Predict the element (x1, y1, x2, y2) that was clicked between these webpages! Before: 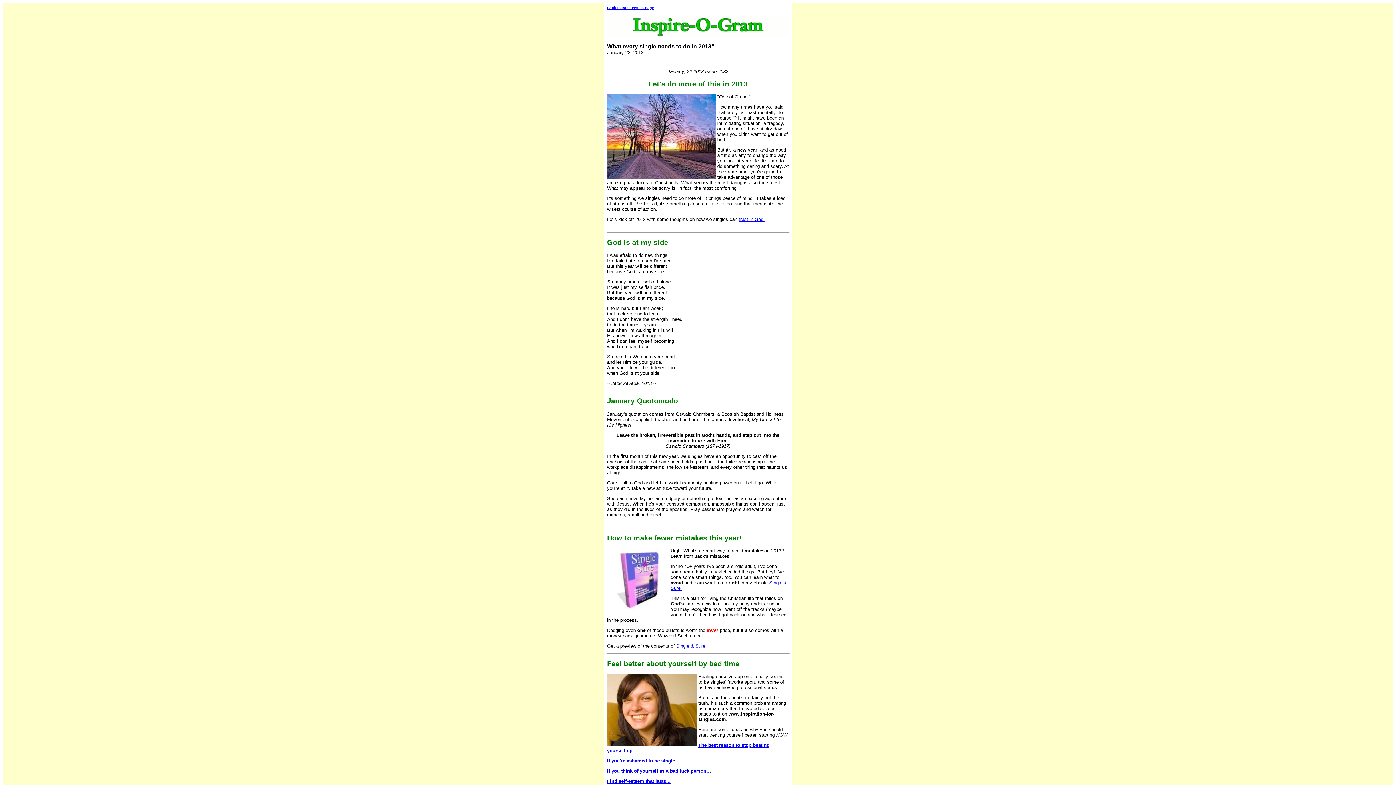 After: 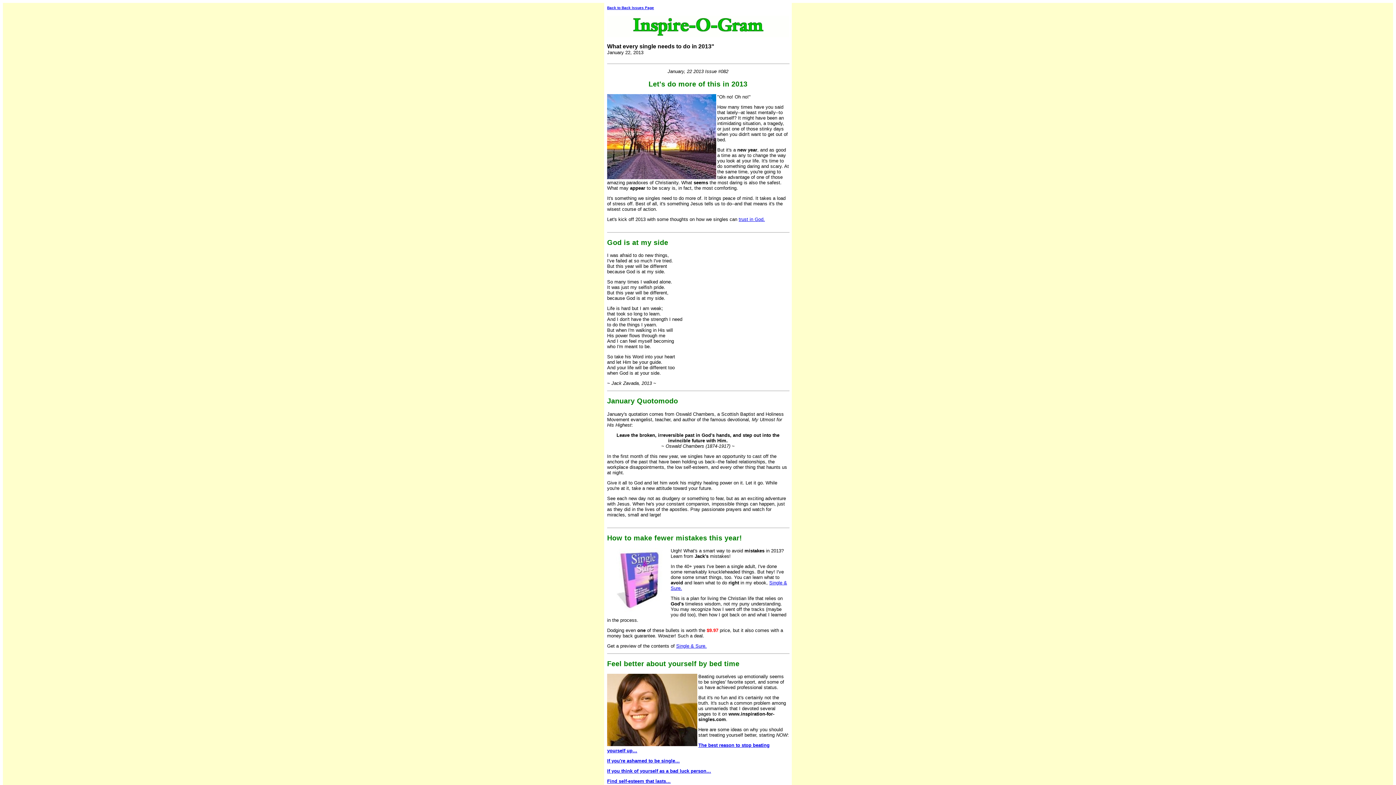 Action: label: Find self-esteem that lasts… bbox: (607, 778, 670, 784)